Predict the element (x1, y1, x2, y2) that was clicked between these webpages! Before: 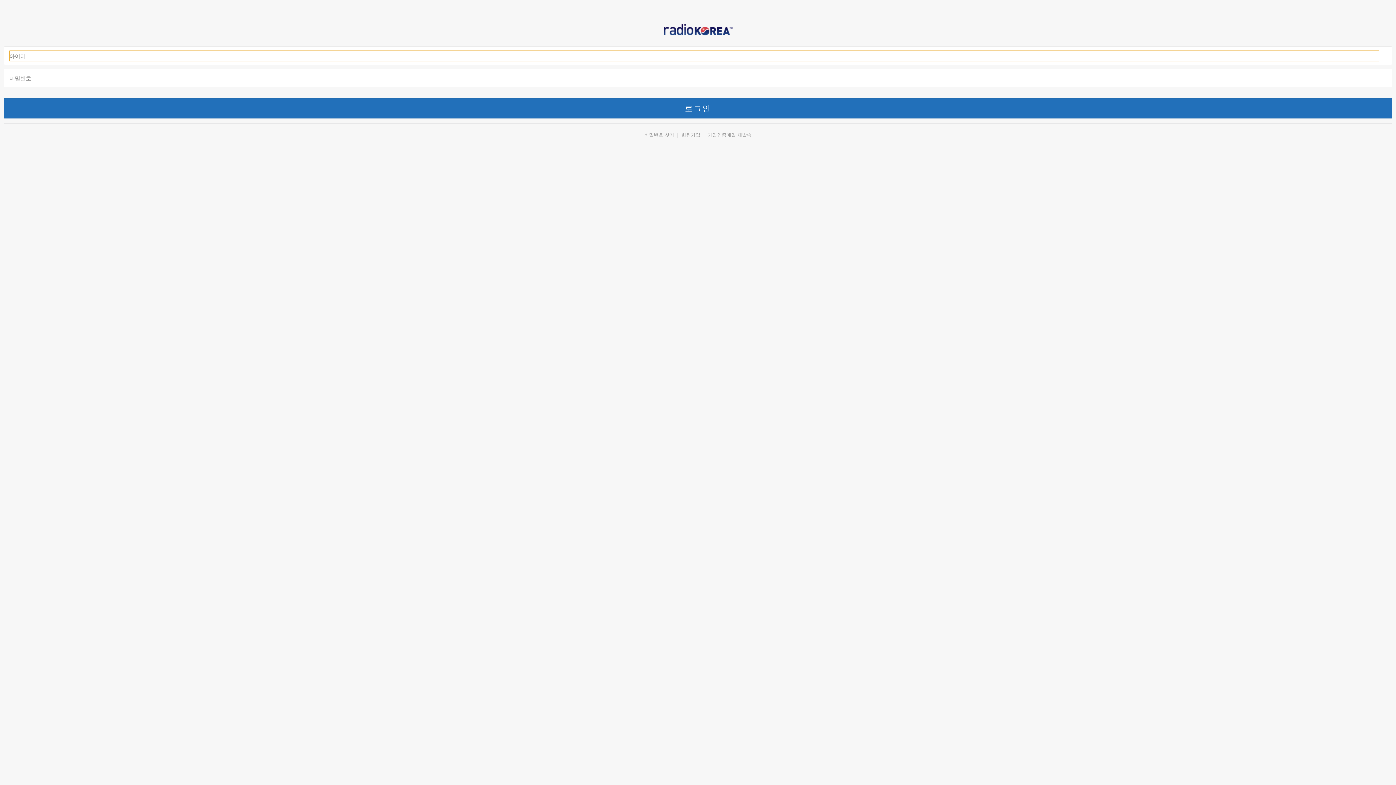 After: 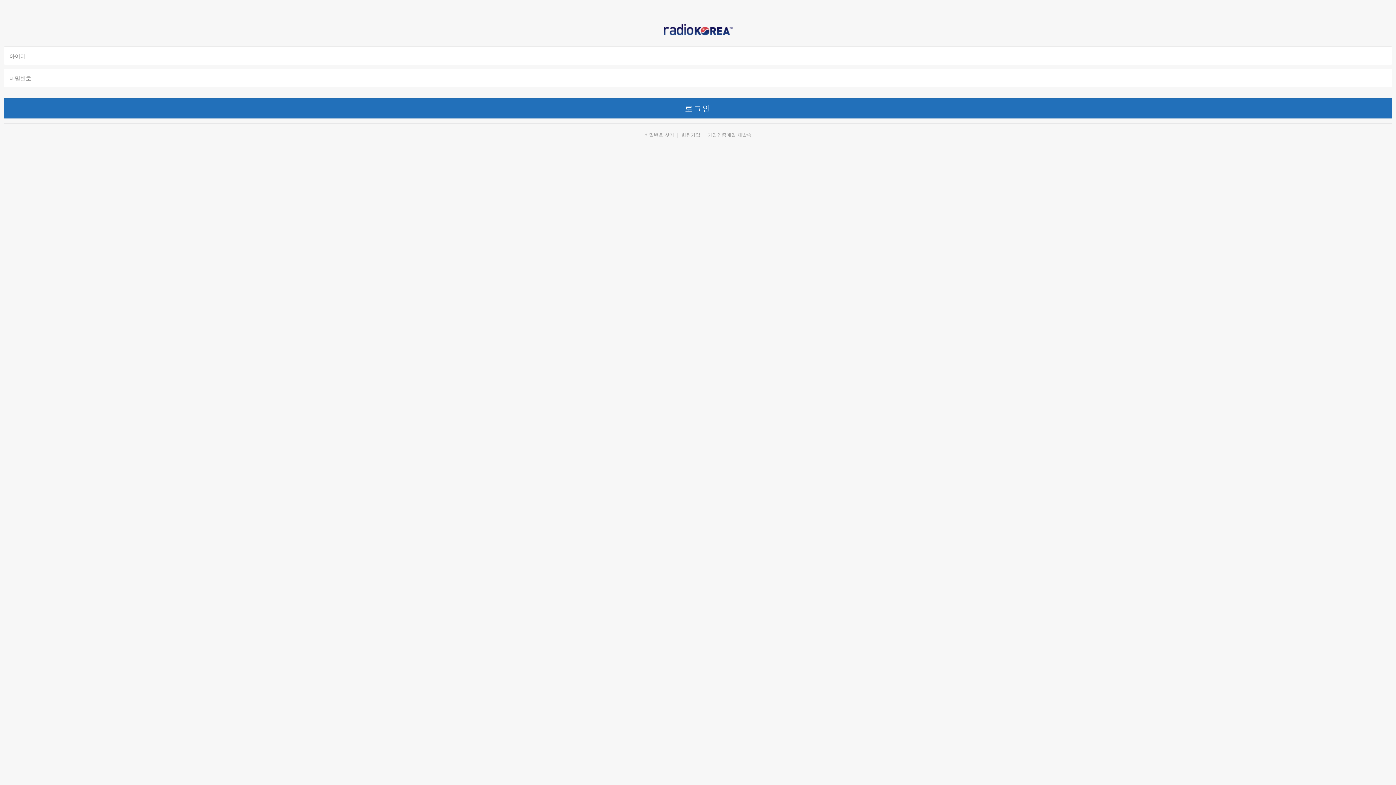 Action: label: 비밀번호 찾기 bbox: (644, 132, 674, 137)